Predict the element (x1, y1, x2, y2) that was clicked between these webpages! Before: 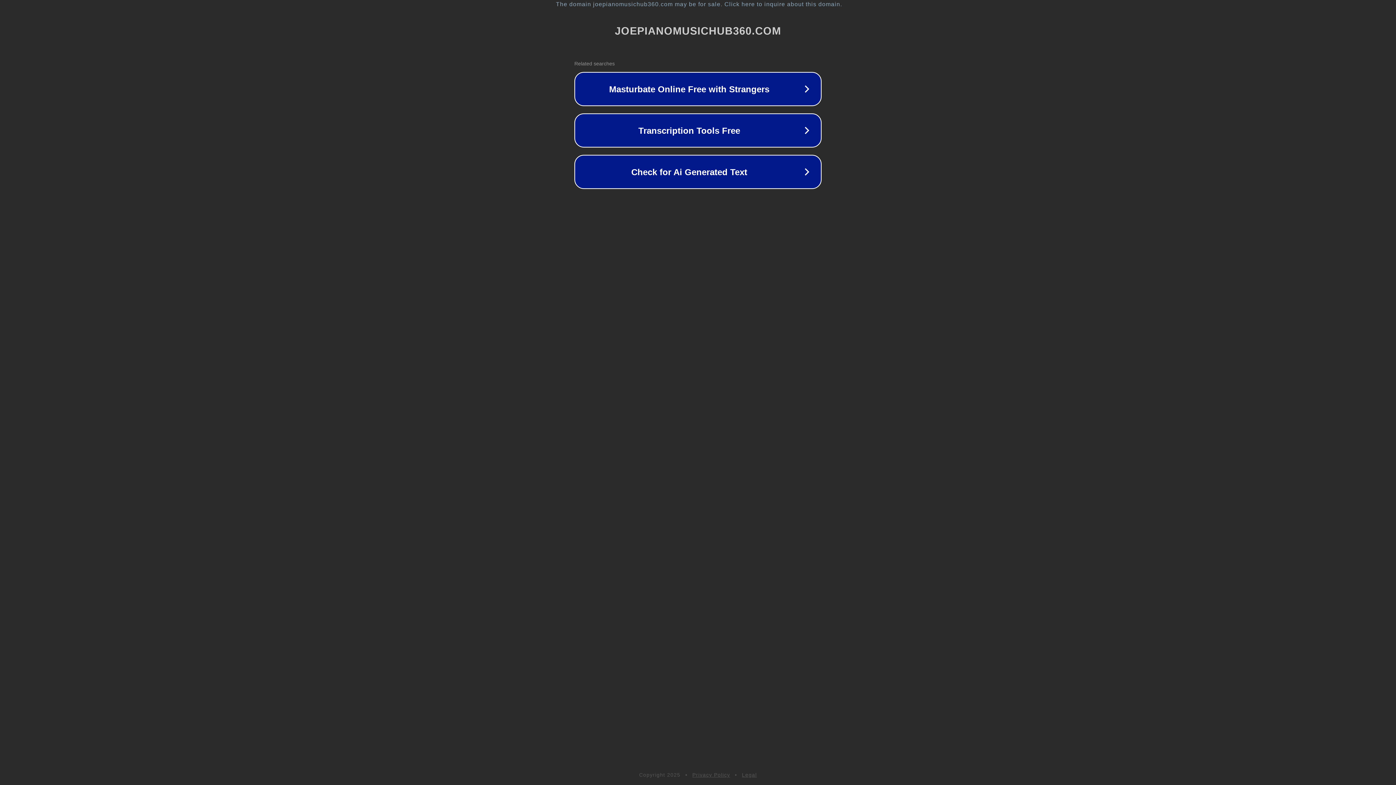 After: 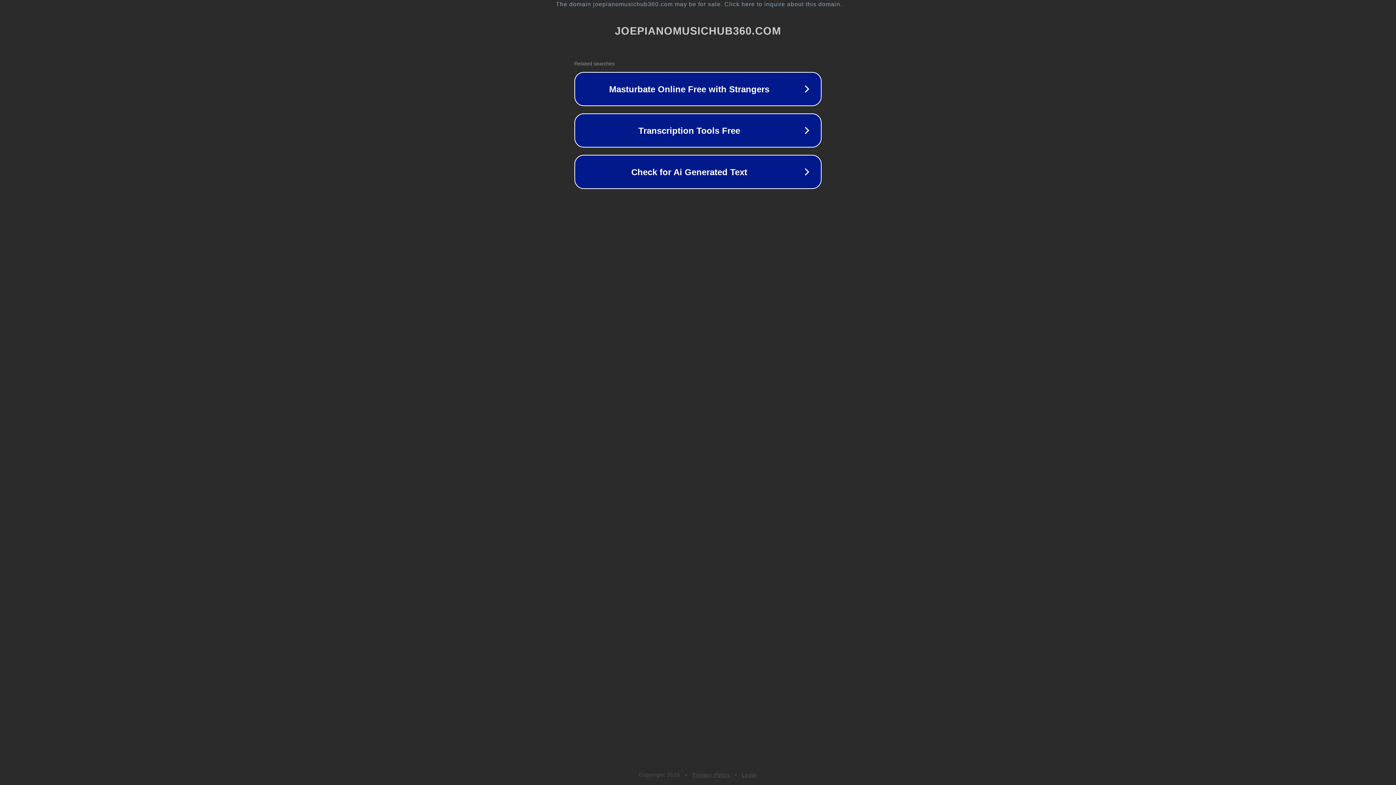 Action: bbox: (692, 772, 730, 778) label: Privacy Policy